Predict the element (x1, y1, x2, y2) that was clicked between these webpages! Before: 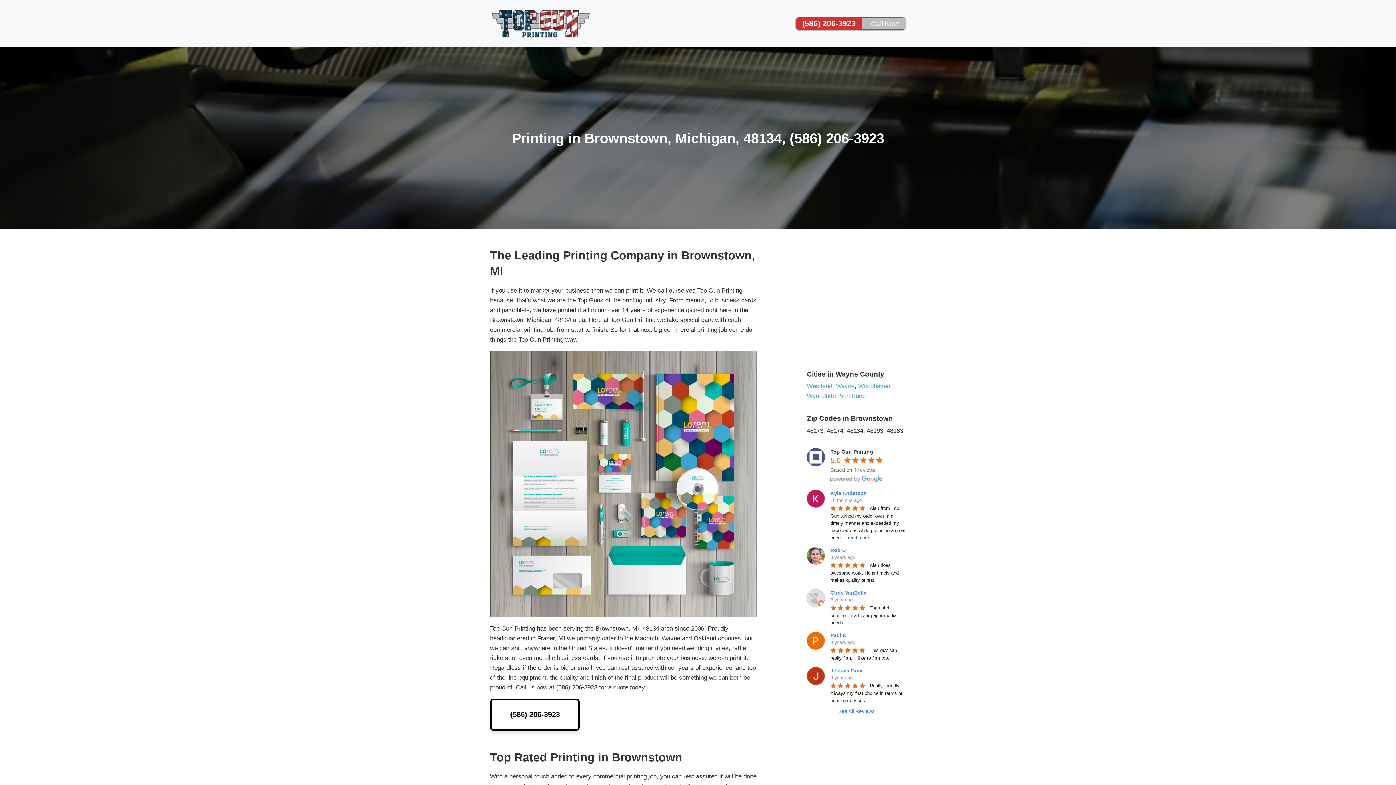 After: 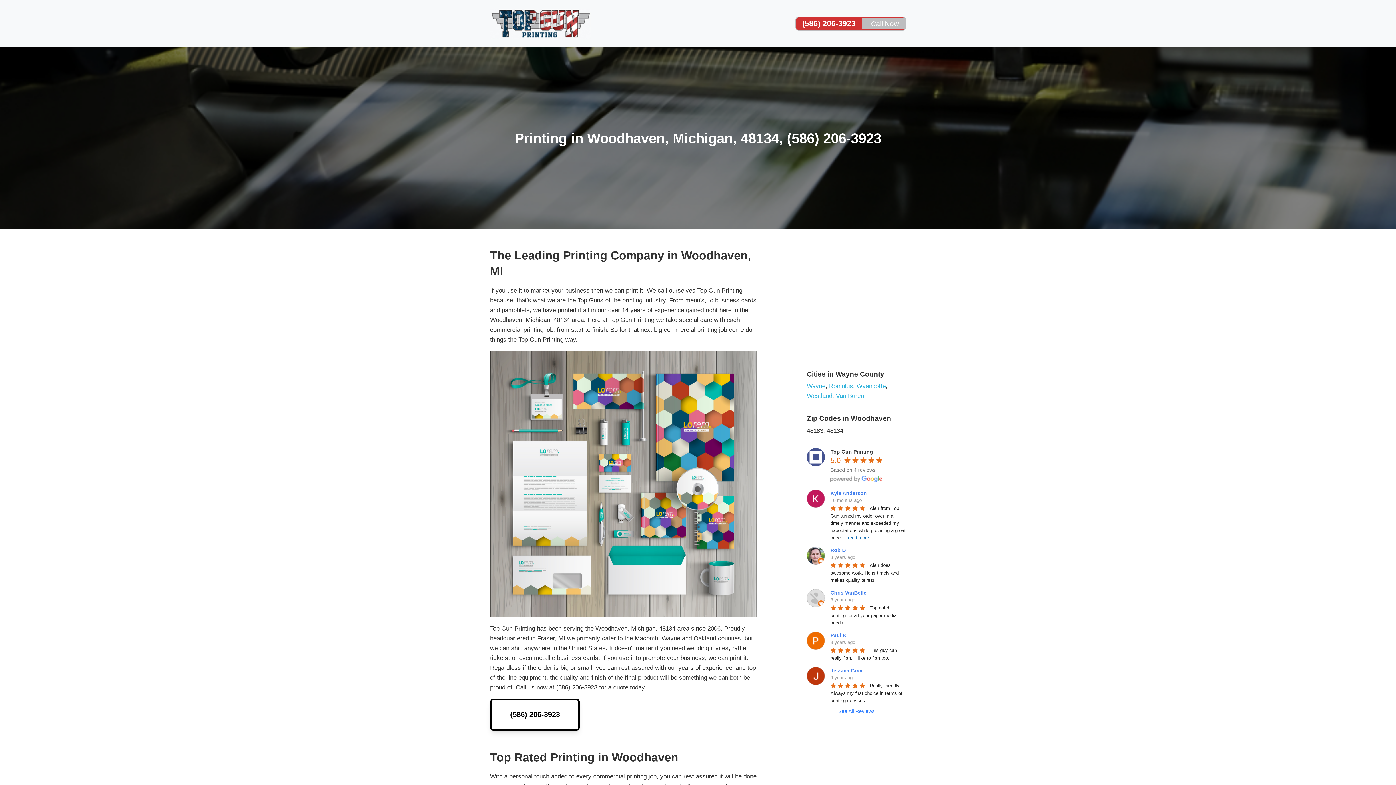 Action: bbox: (858, 383, 890, 389) label: Woodhaven